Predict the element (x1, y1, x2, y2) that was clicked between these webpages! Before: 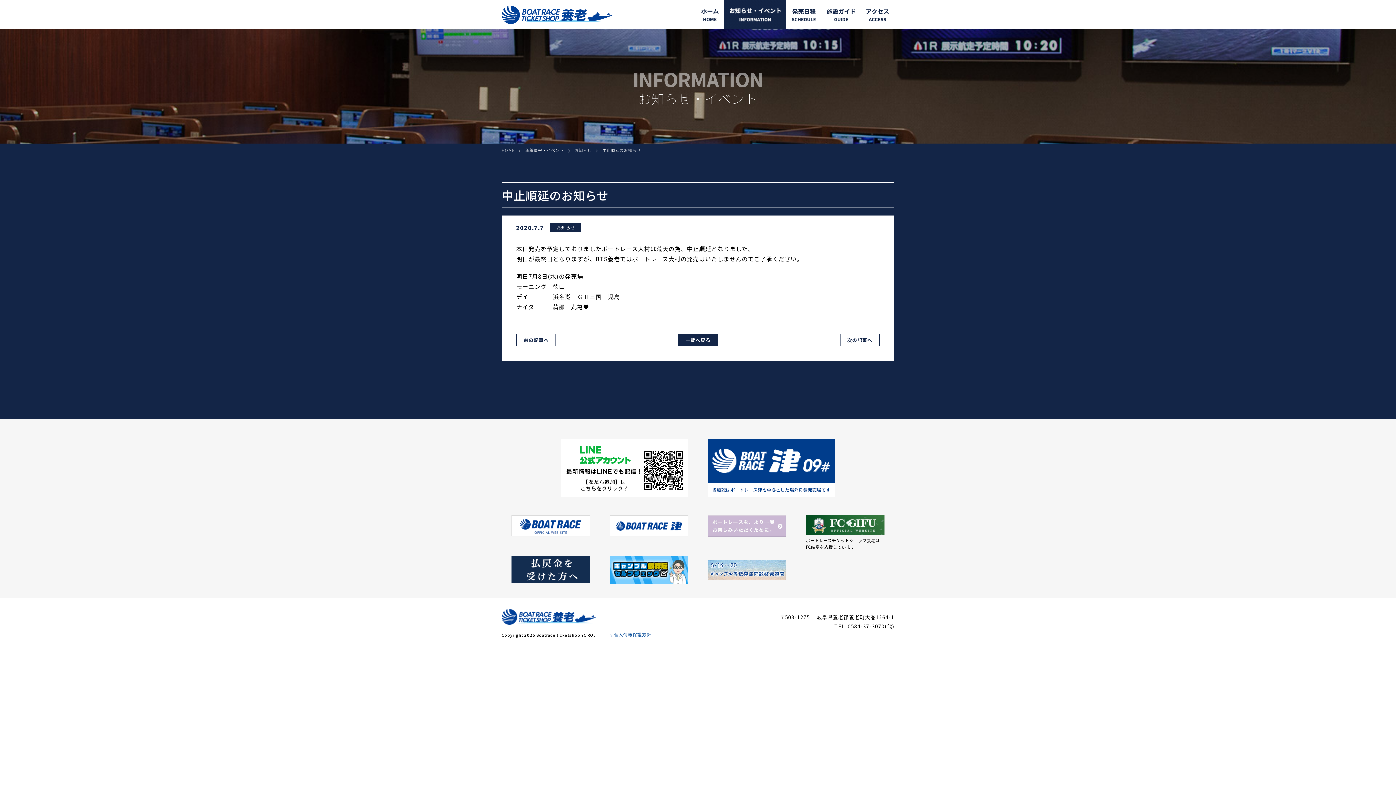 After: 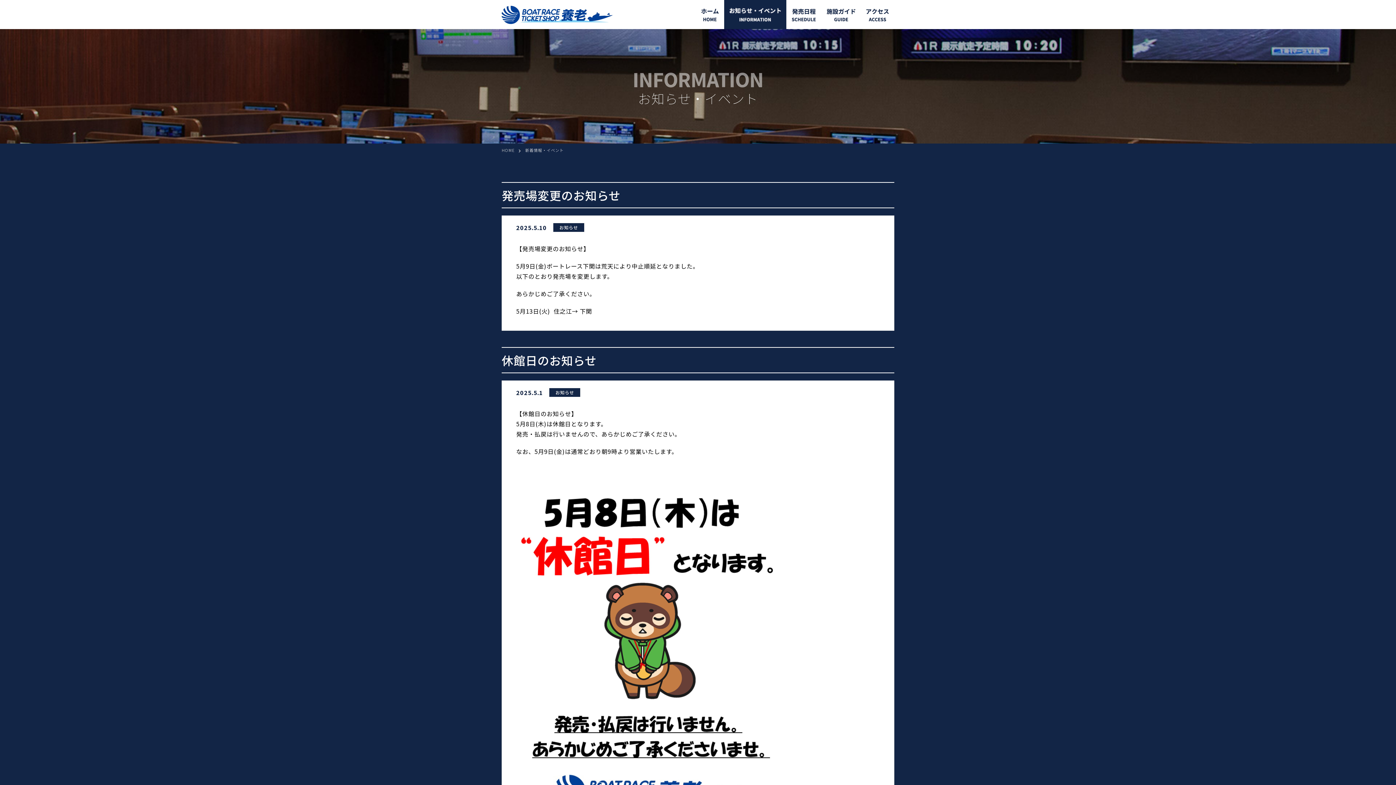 Action: label: 新着情報・イベント bbox: (525, 147, 563, 153)